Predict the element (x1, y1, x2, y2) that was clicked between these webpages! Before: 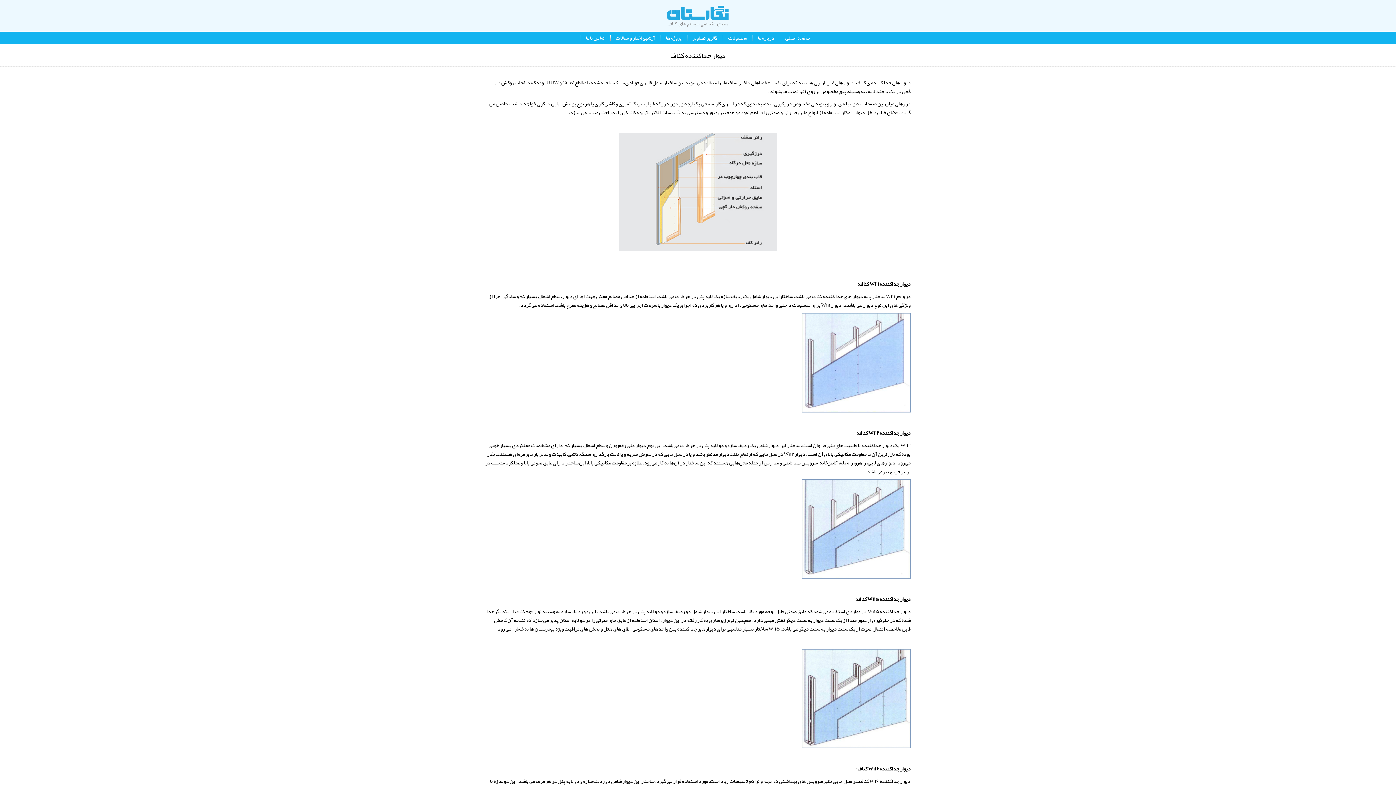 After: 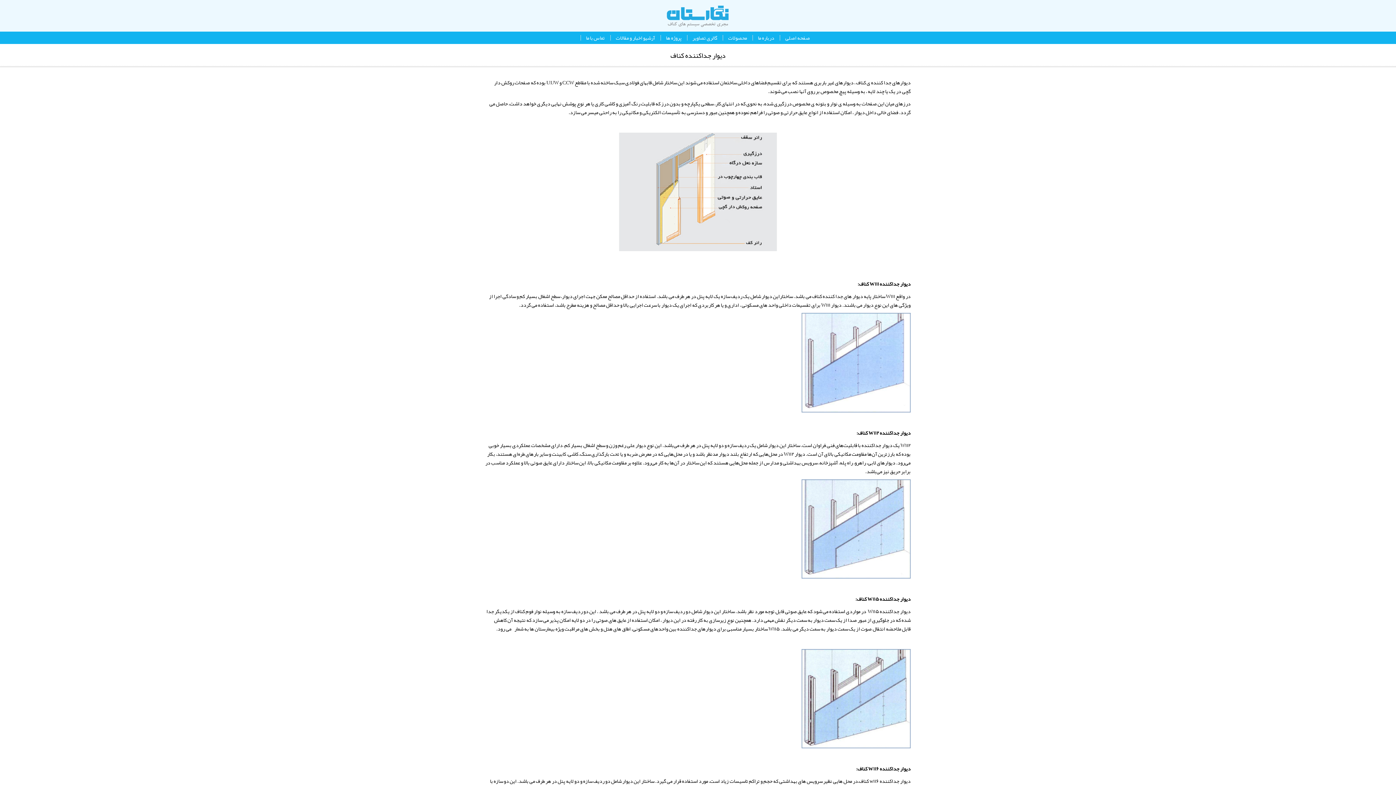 Action: bbox: (0, 0, 1396, 785)